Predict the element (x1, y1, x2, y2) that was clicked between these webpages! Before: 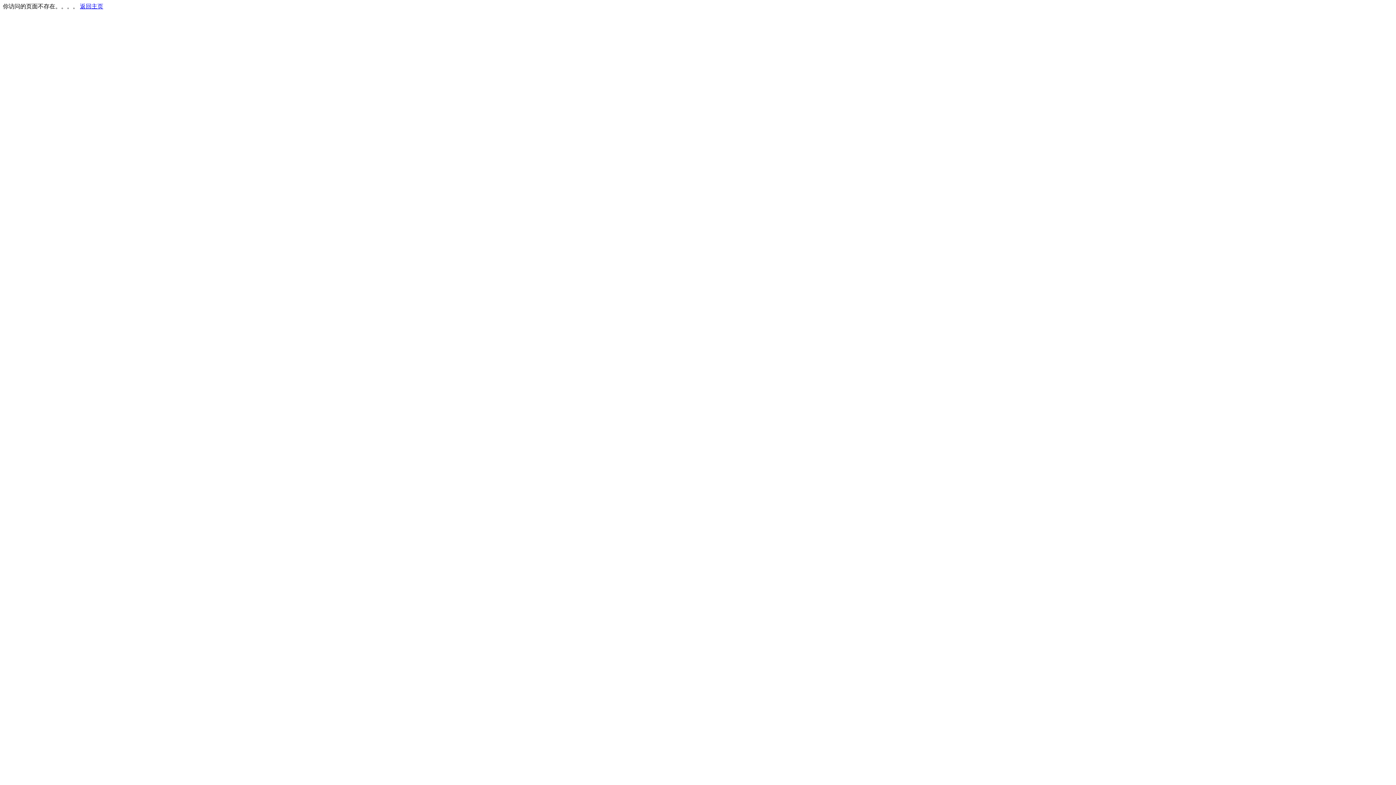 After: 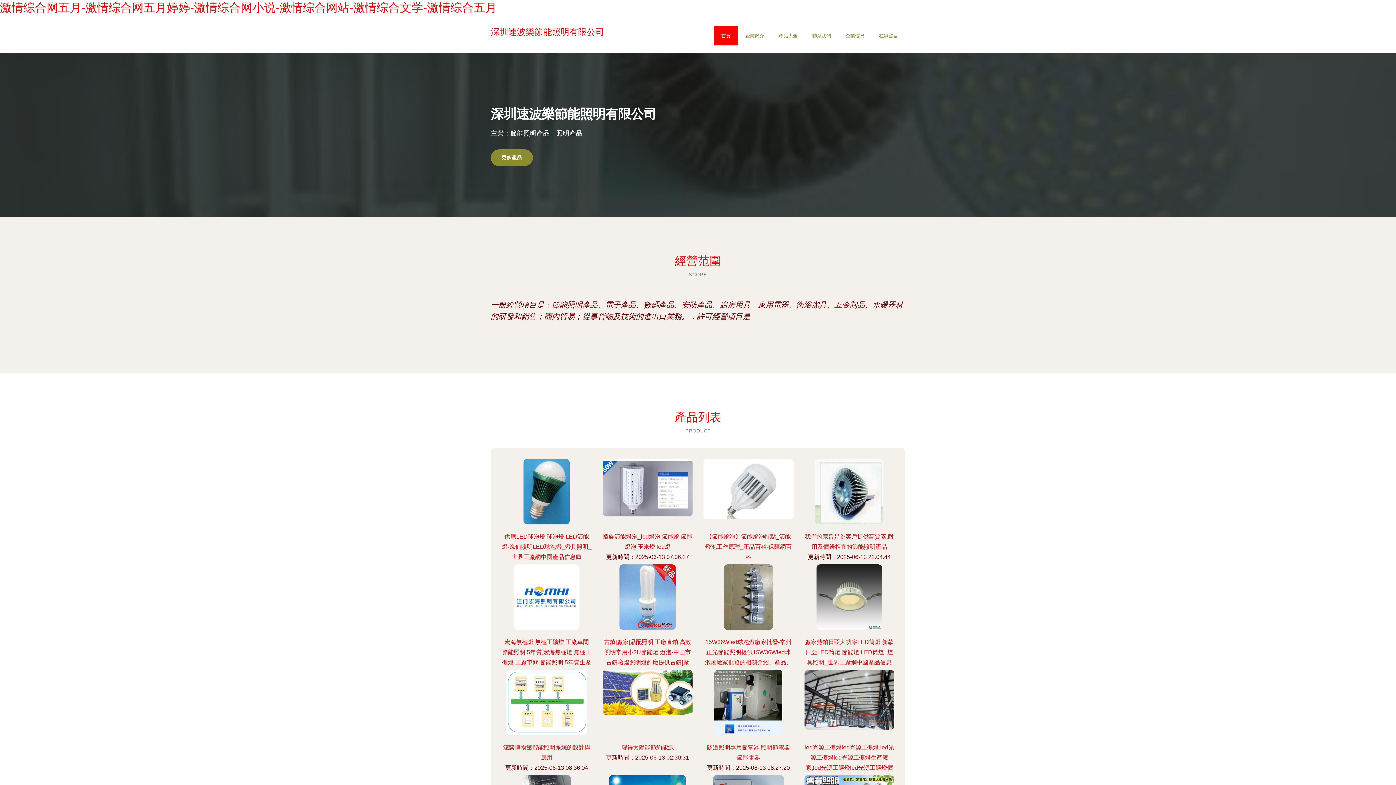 Action: bbox: (80, 3, 103, 9) label: 返回主页